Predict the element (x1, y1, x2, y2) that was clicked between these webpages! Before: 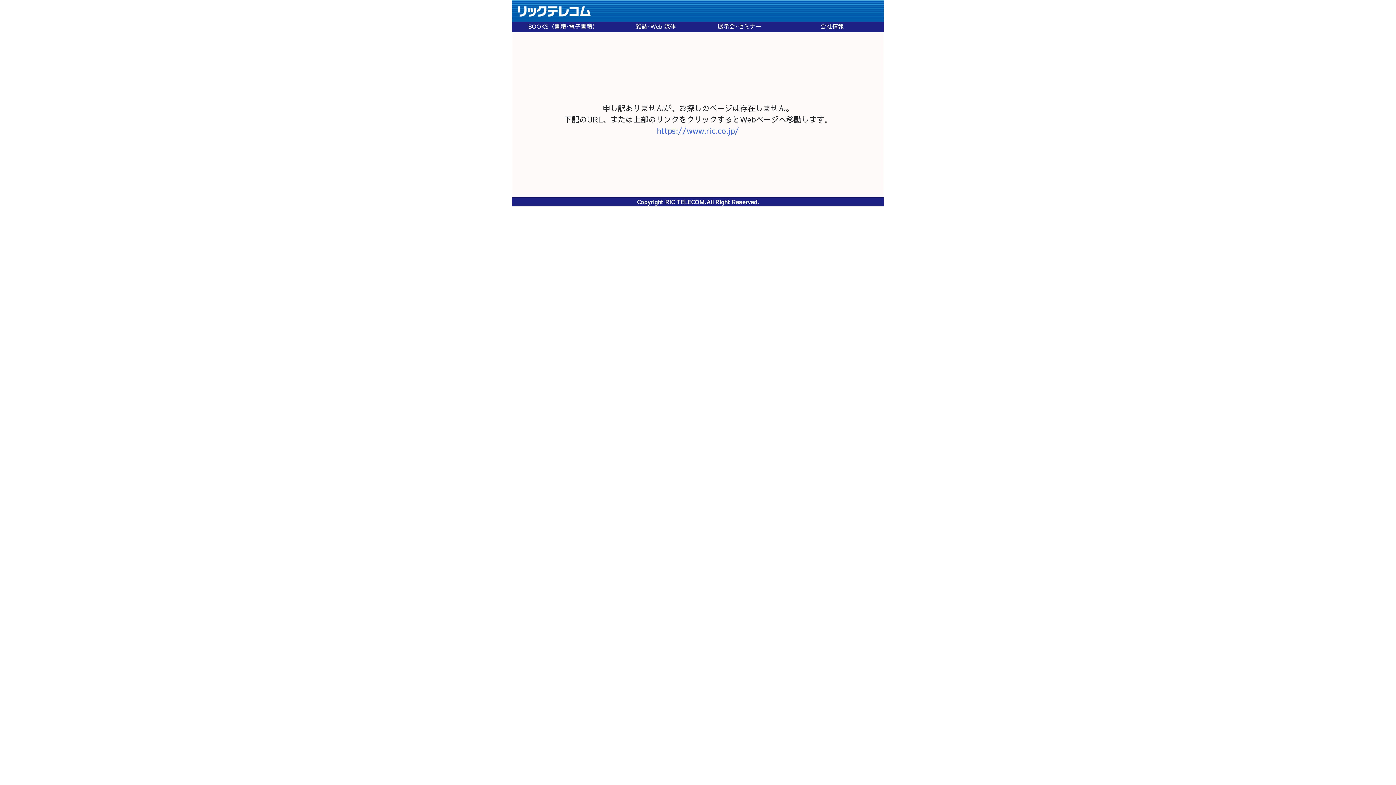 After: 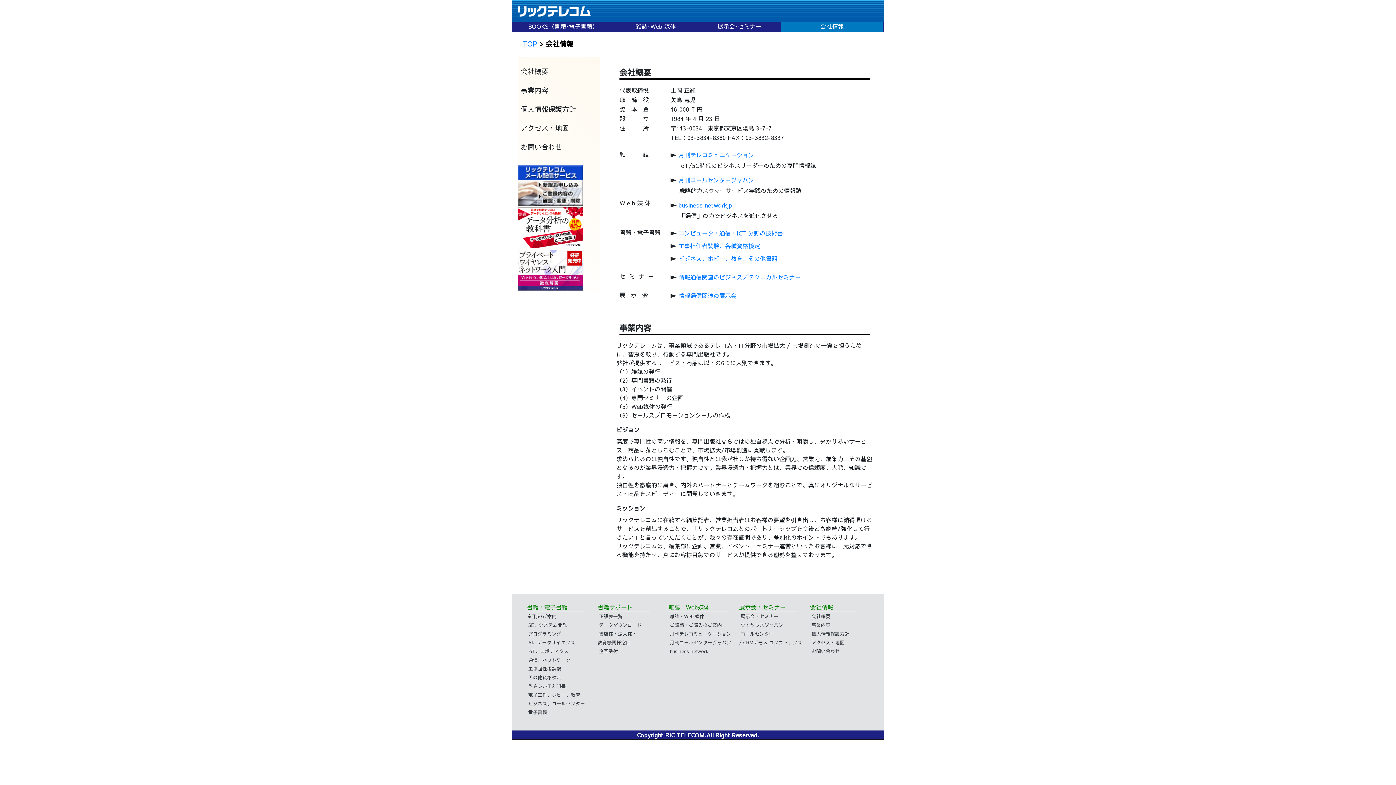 Action: label: 会社情報 bbox: (781, 21, 883, 30)